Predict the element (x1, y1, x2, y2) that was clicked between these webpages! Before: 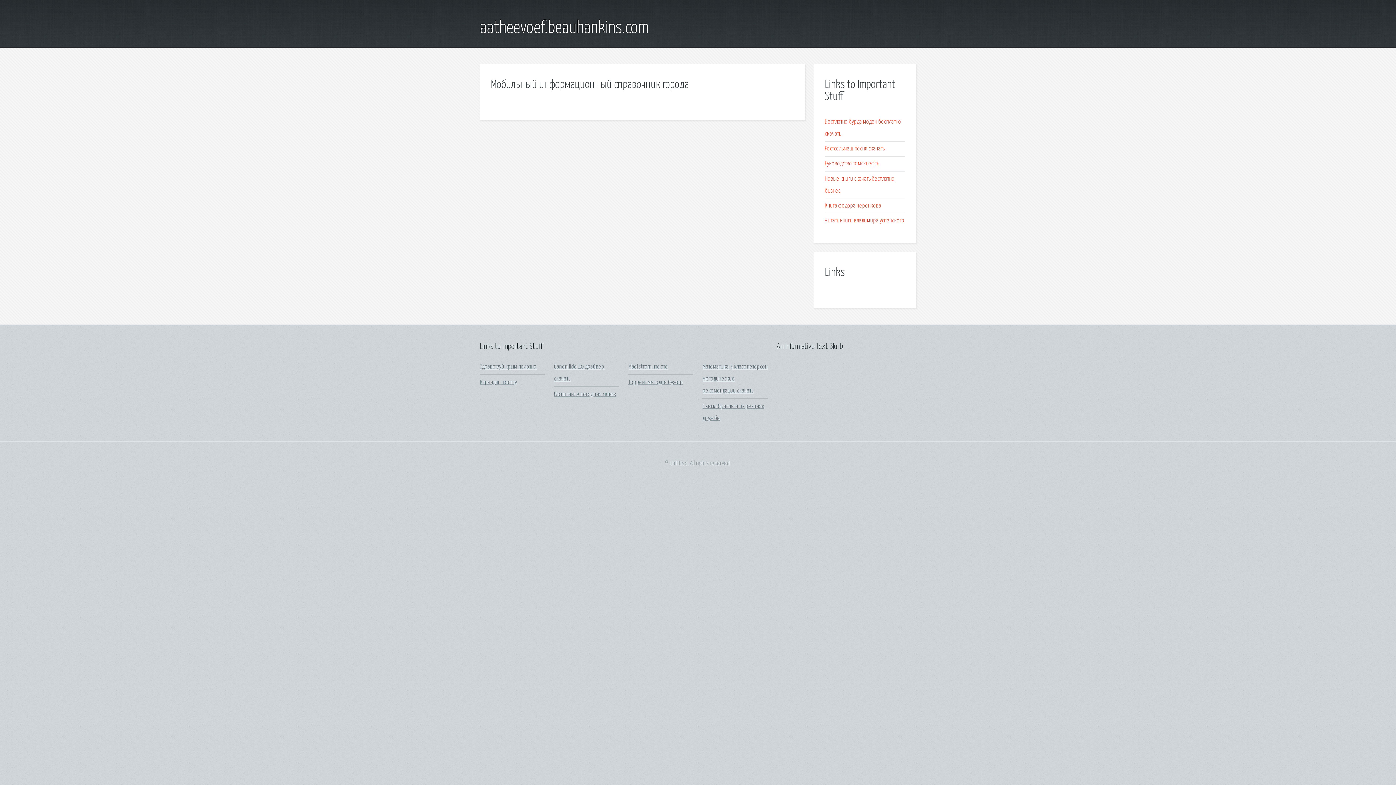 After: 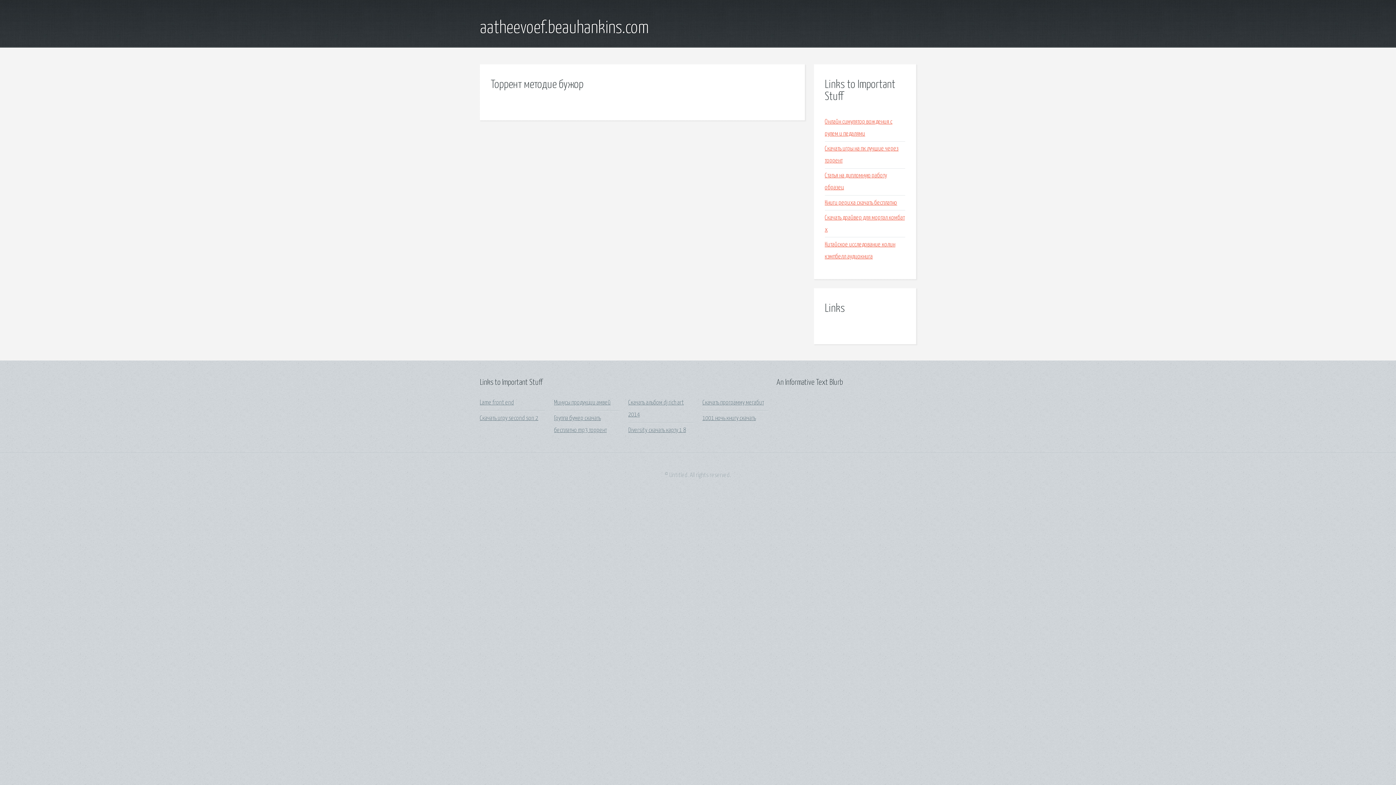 Action: label: Торрент методие бужор bbox: (628, 379, 683, 385)